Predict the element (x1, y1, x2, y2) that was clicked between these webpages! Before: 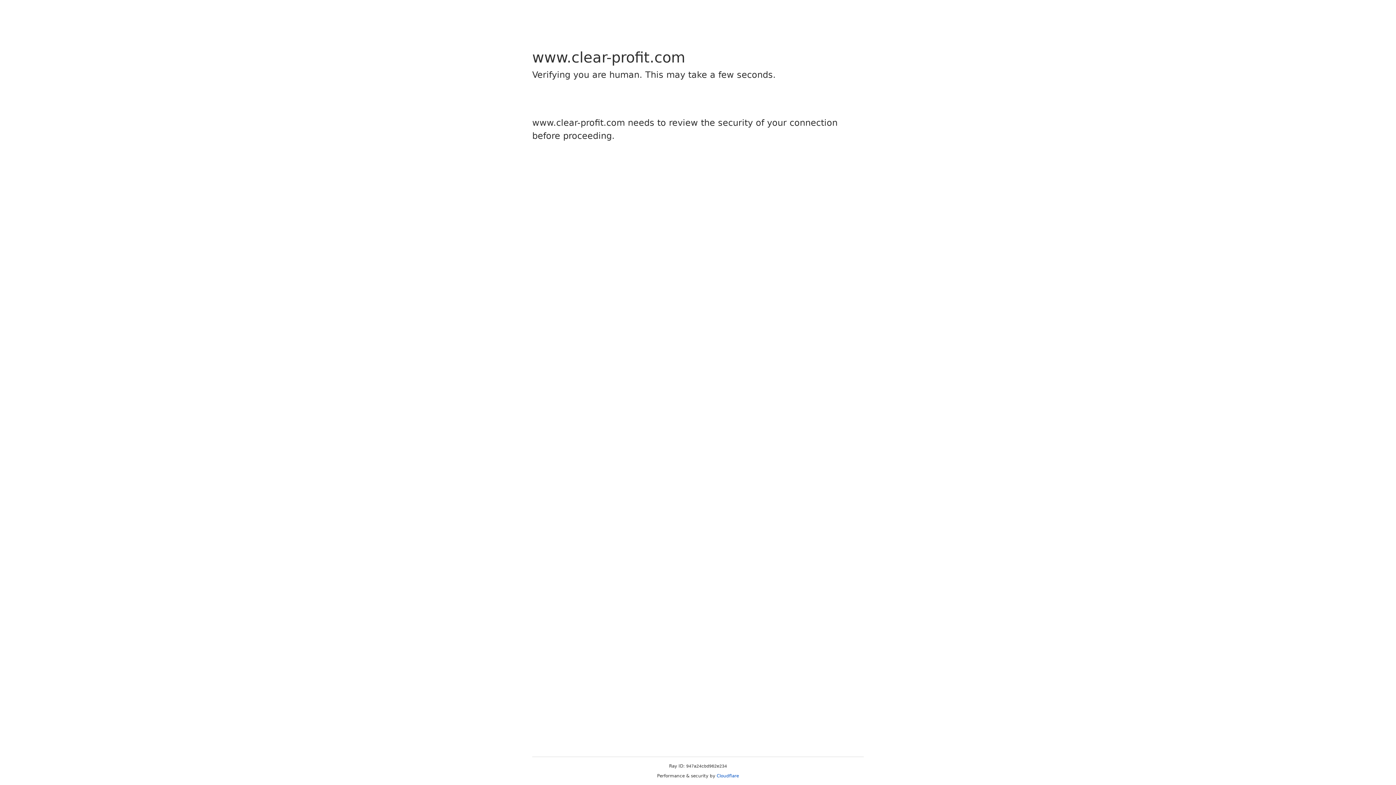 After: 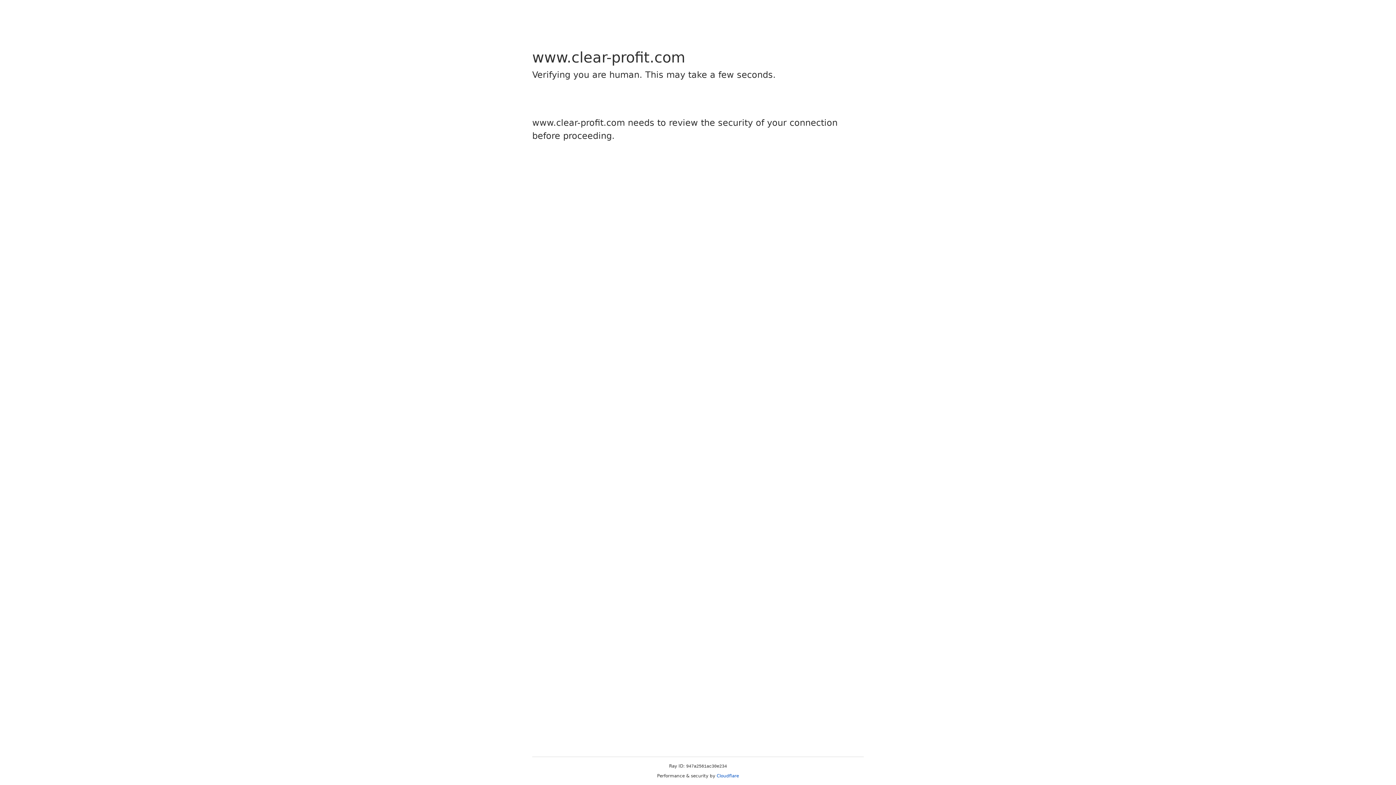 Action: label: Cloudflare bbox: (716, 773, 739, 778)